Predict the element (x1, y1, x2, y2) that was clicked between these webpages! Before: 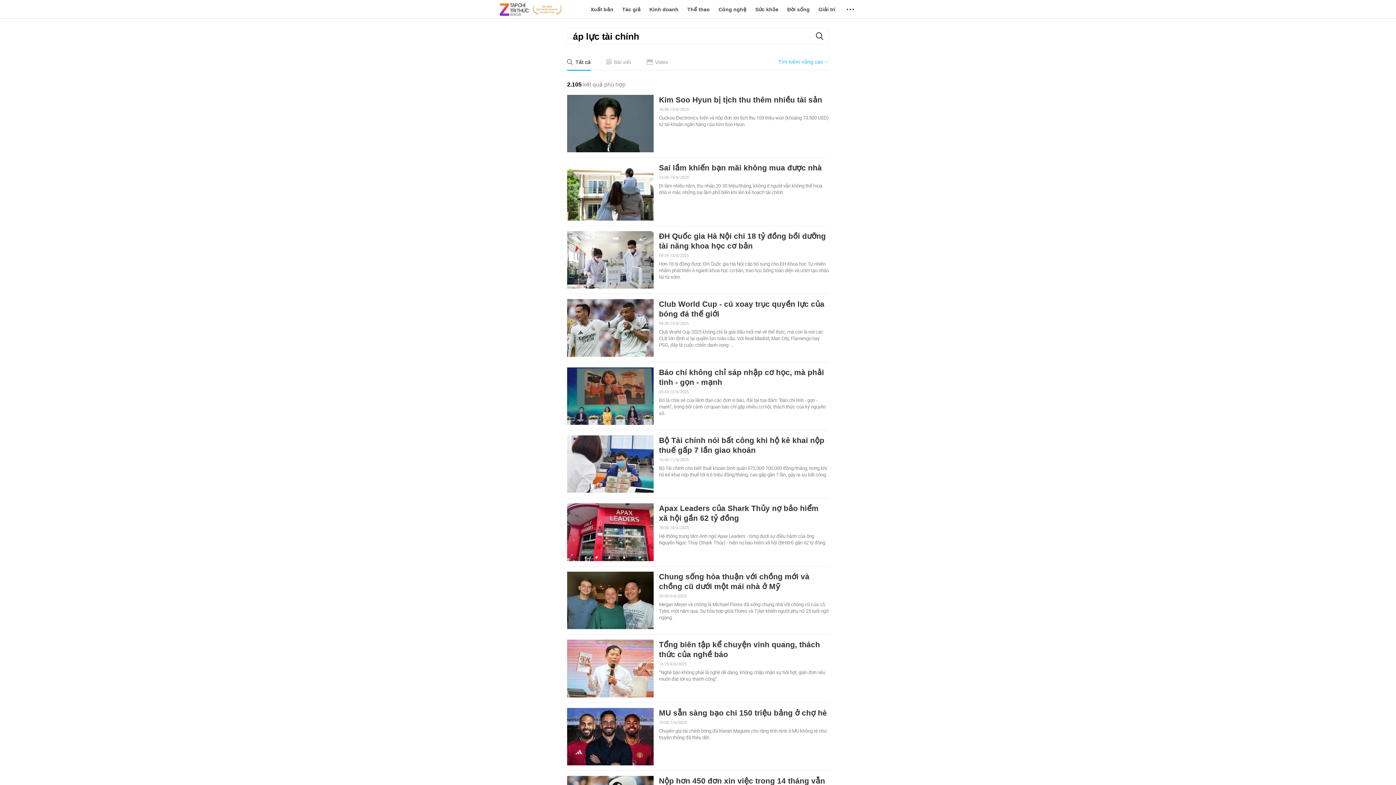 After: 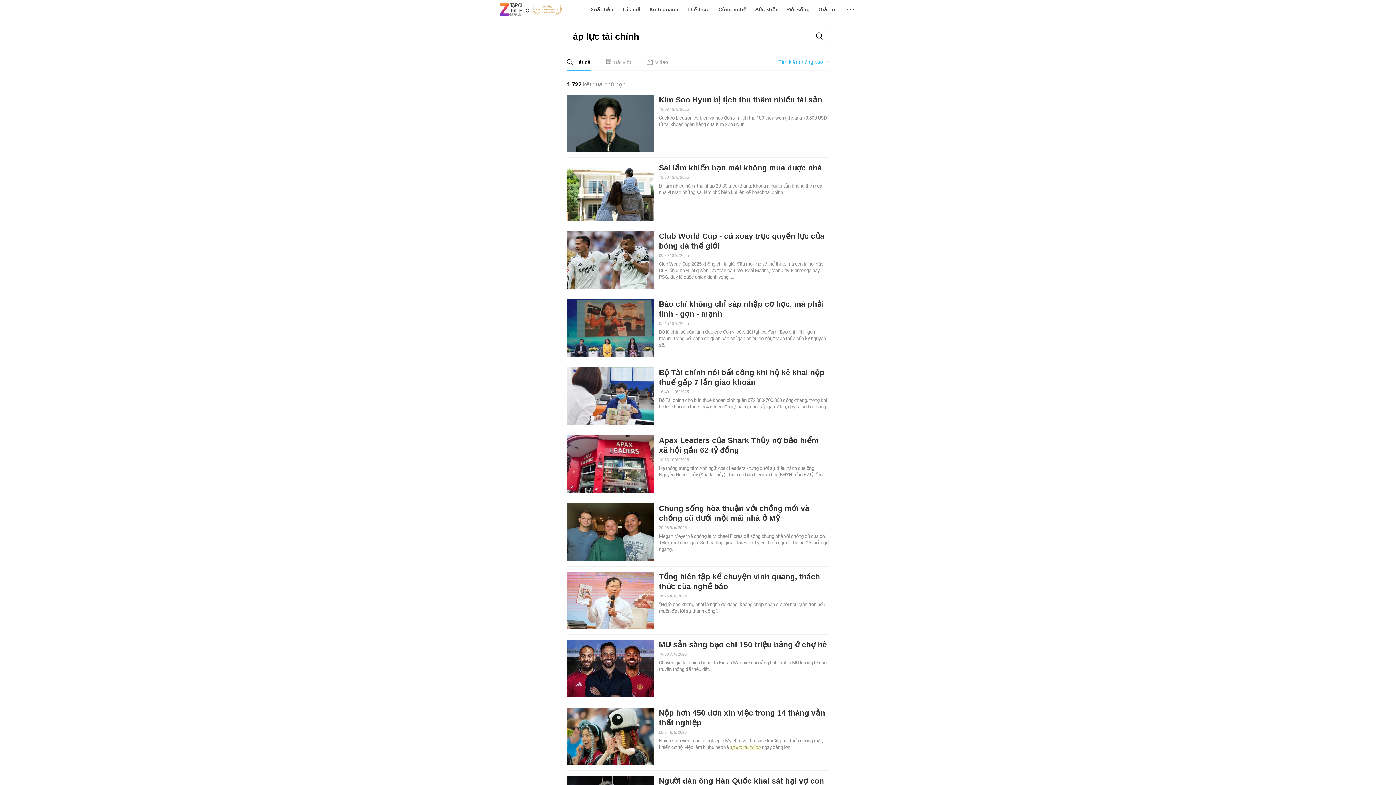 Action: bbox: (810, 28, 828, 44)